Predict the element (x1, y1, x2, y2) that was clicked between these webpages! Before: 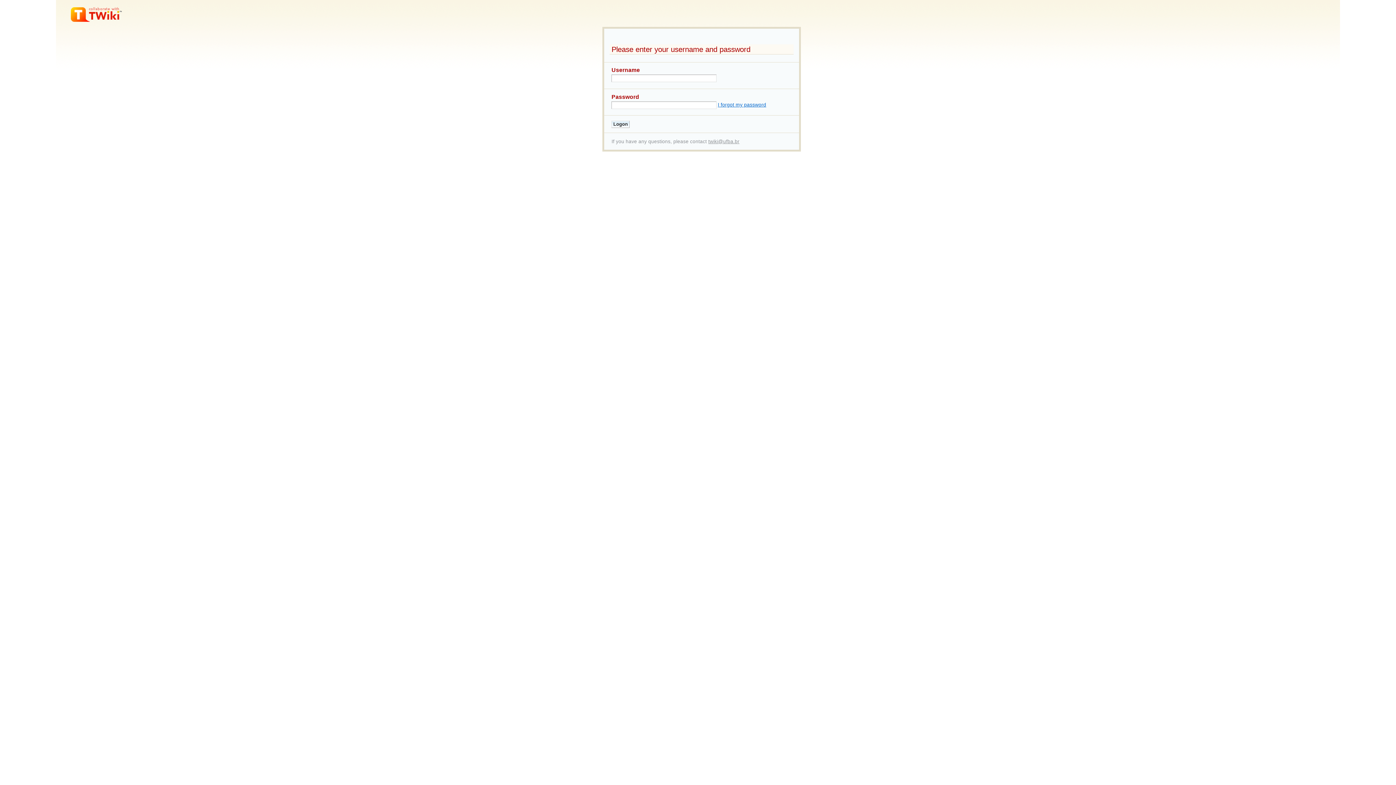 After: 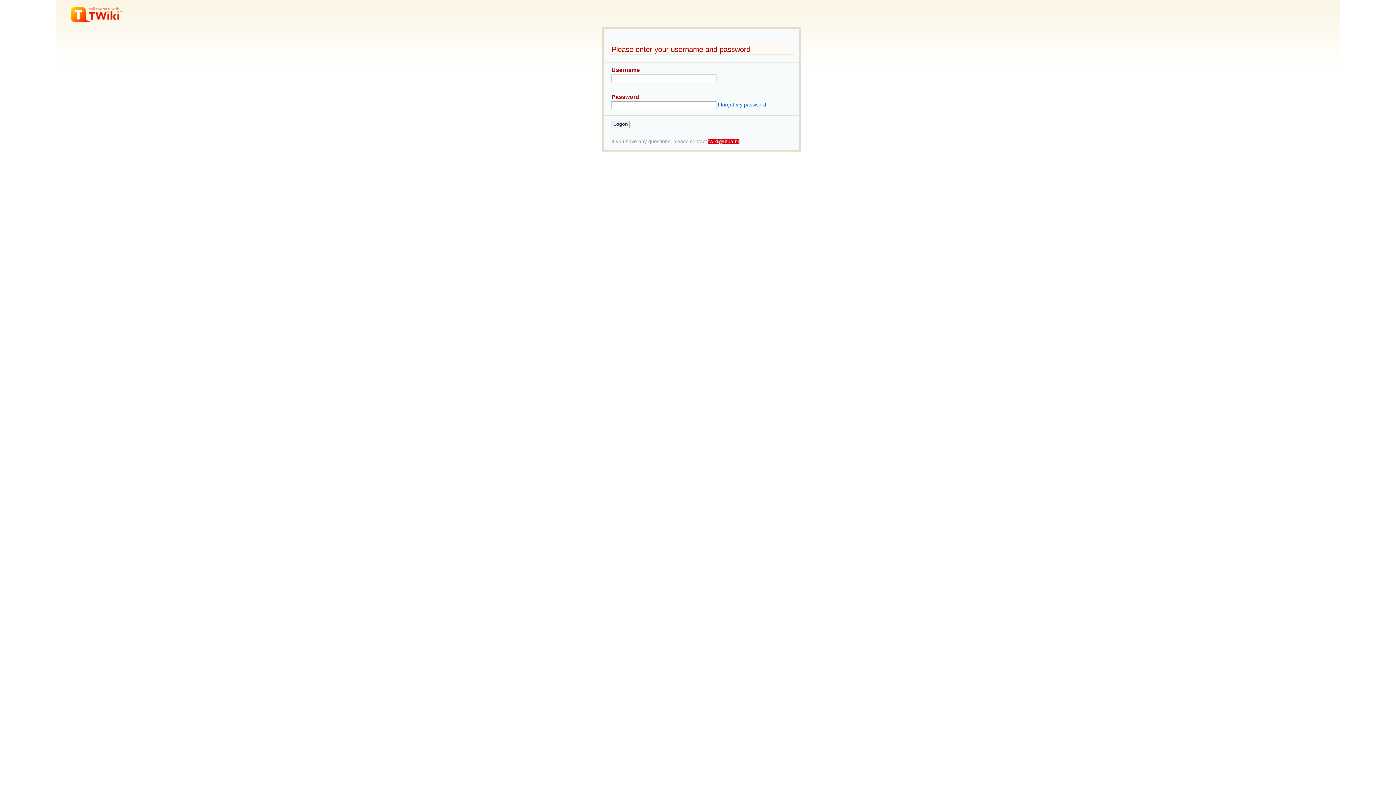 Action: bbox: (708, 138, 739, 144) label: twiki@ufba.br